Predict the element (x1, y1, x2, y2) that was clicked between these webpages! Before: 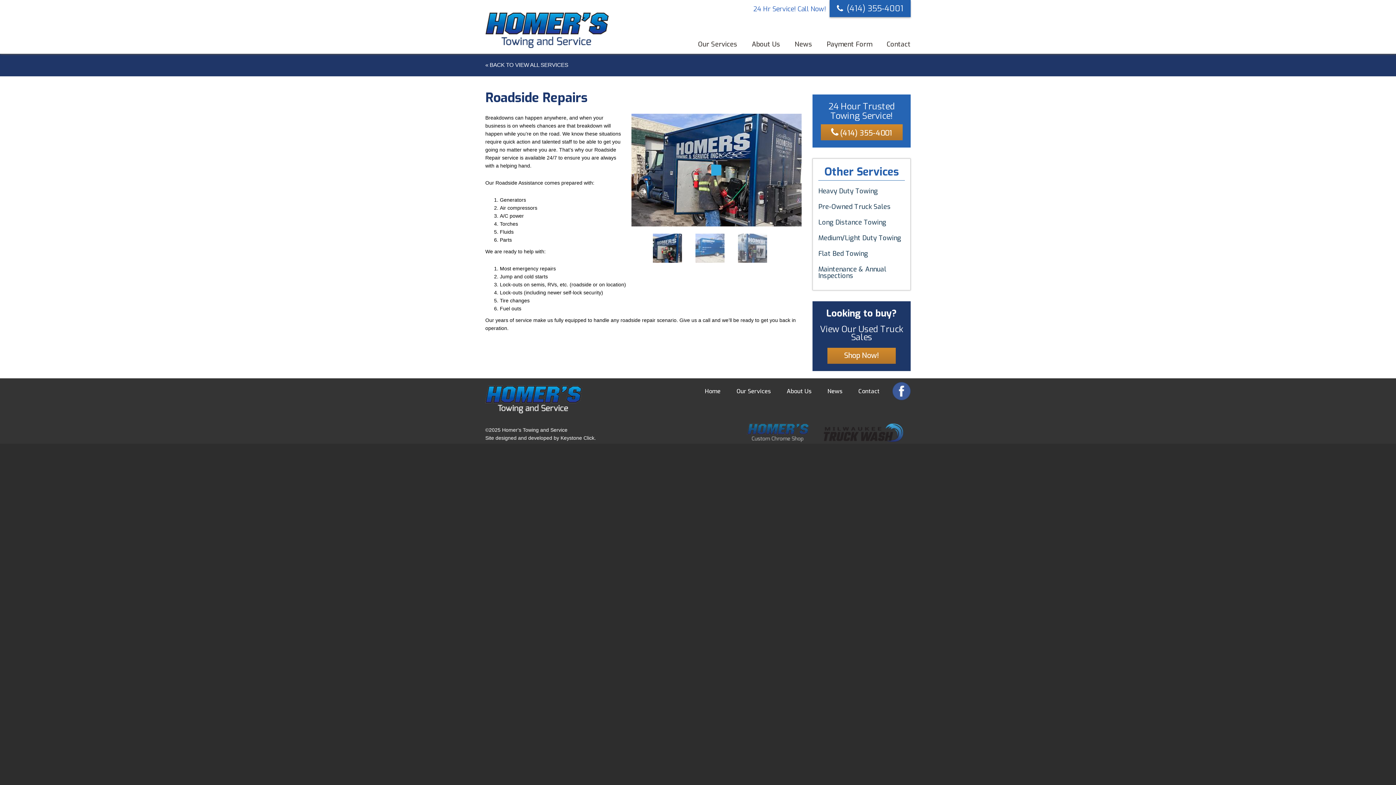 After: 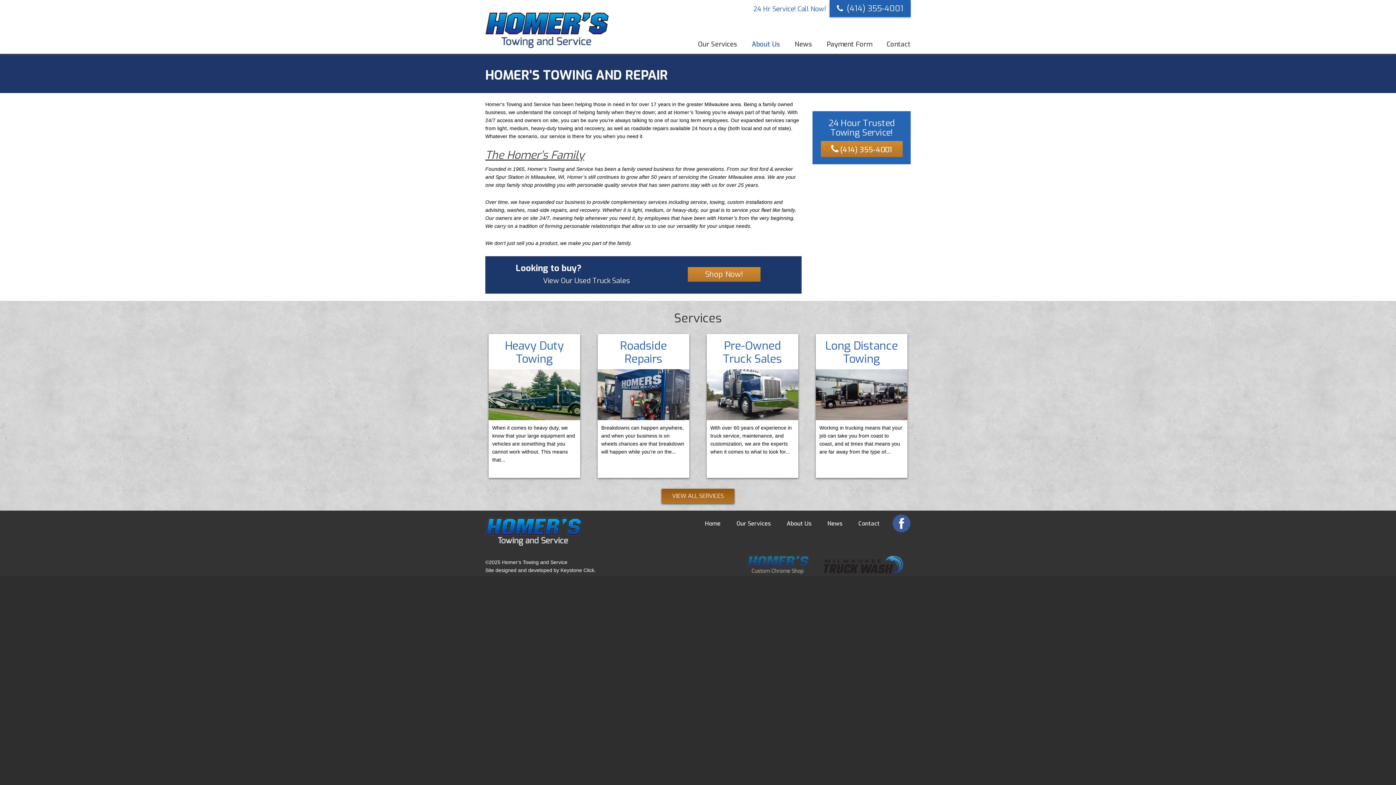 Action: bbox: (737, 37, 780, 51) label: About Us